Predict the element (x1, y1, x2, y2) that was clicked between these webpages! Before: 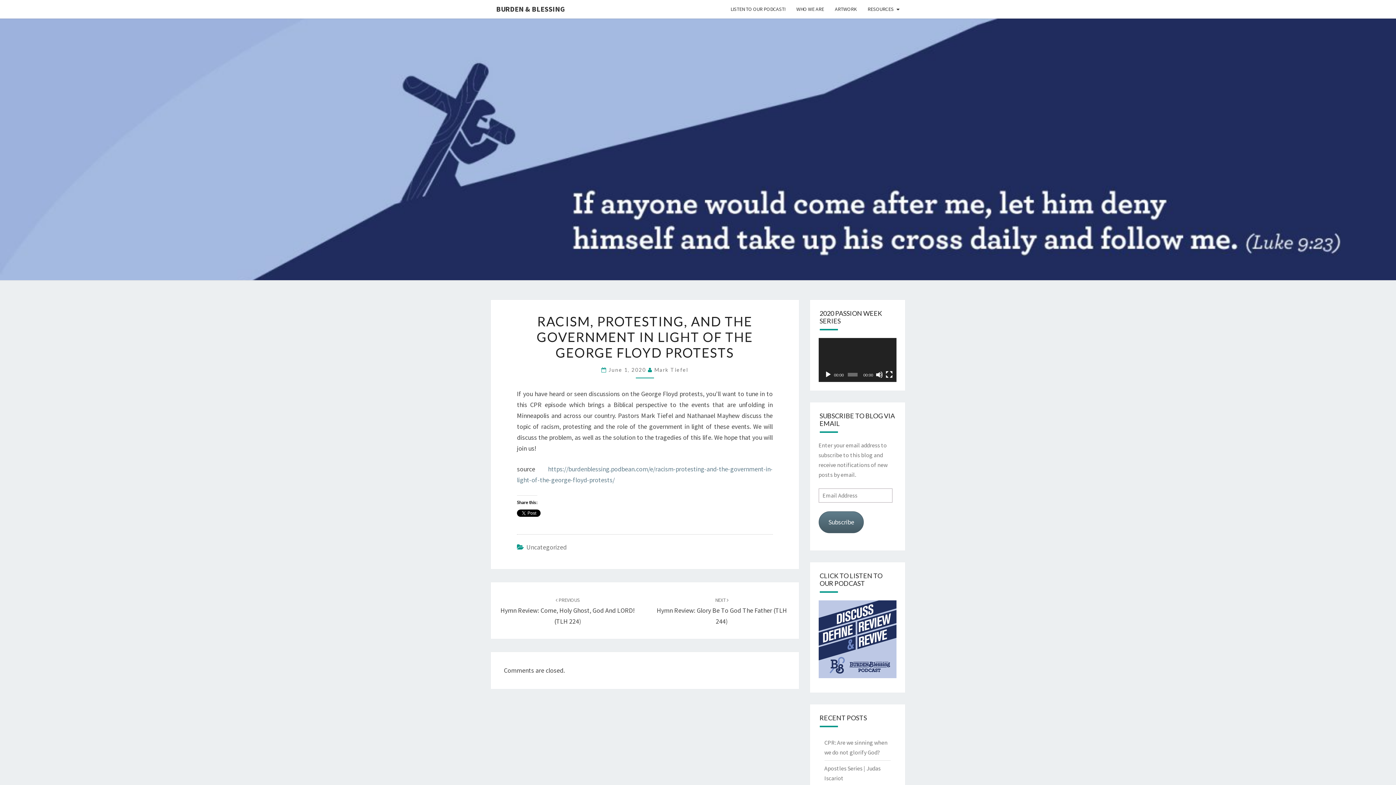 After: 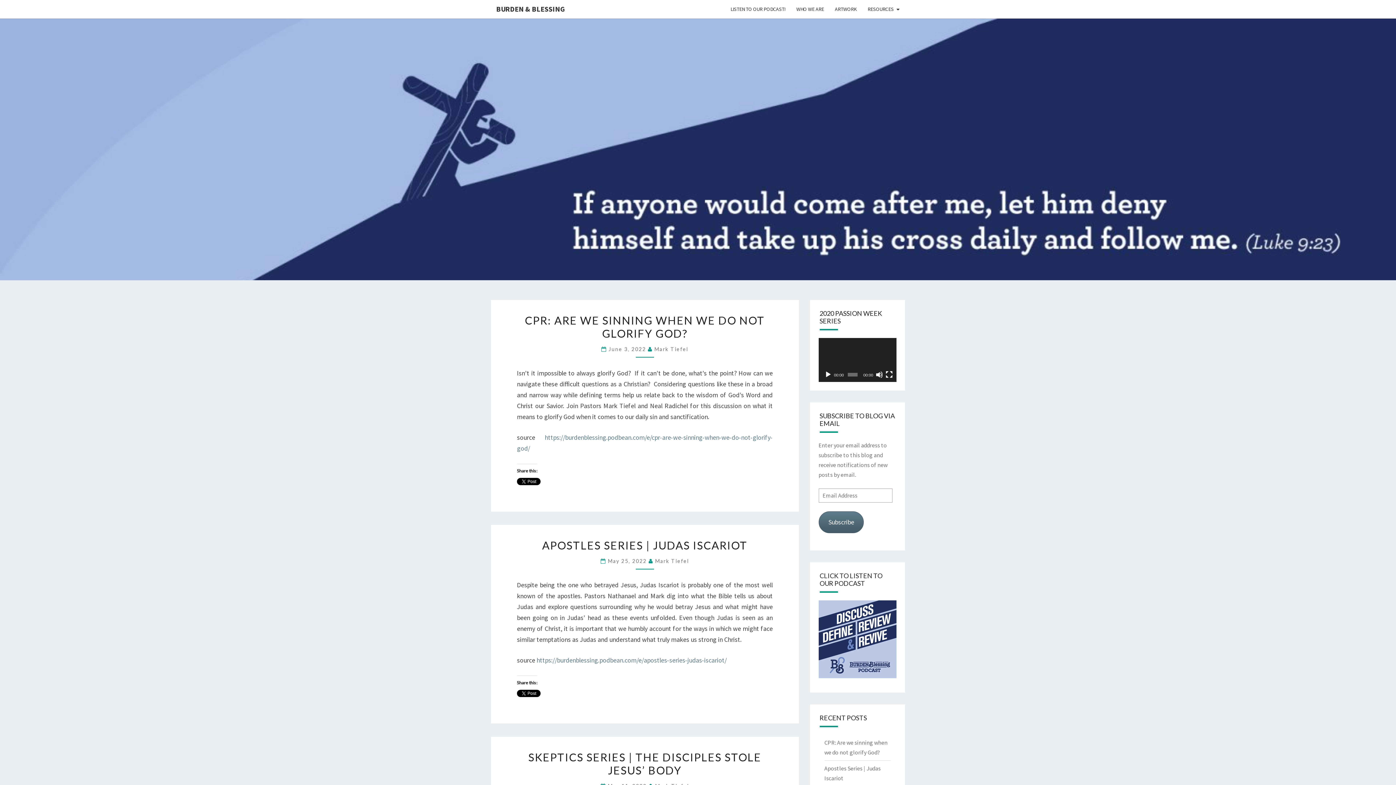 Action: label: BURDEN & BLESSING bbox: (490, 0, 570, 18)